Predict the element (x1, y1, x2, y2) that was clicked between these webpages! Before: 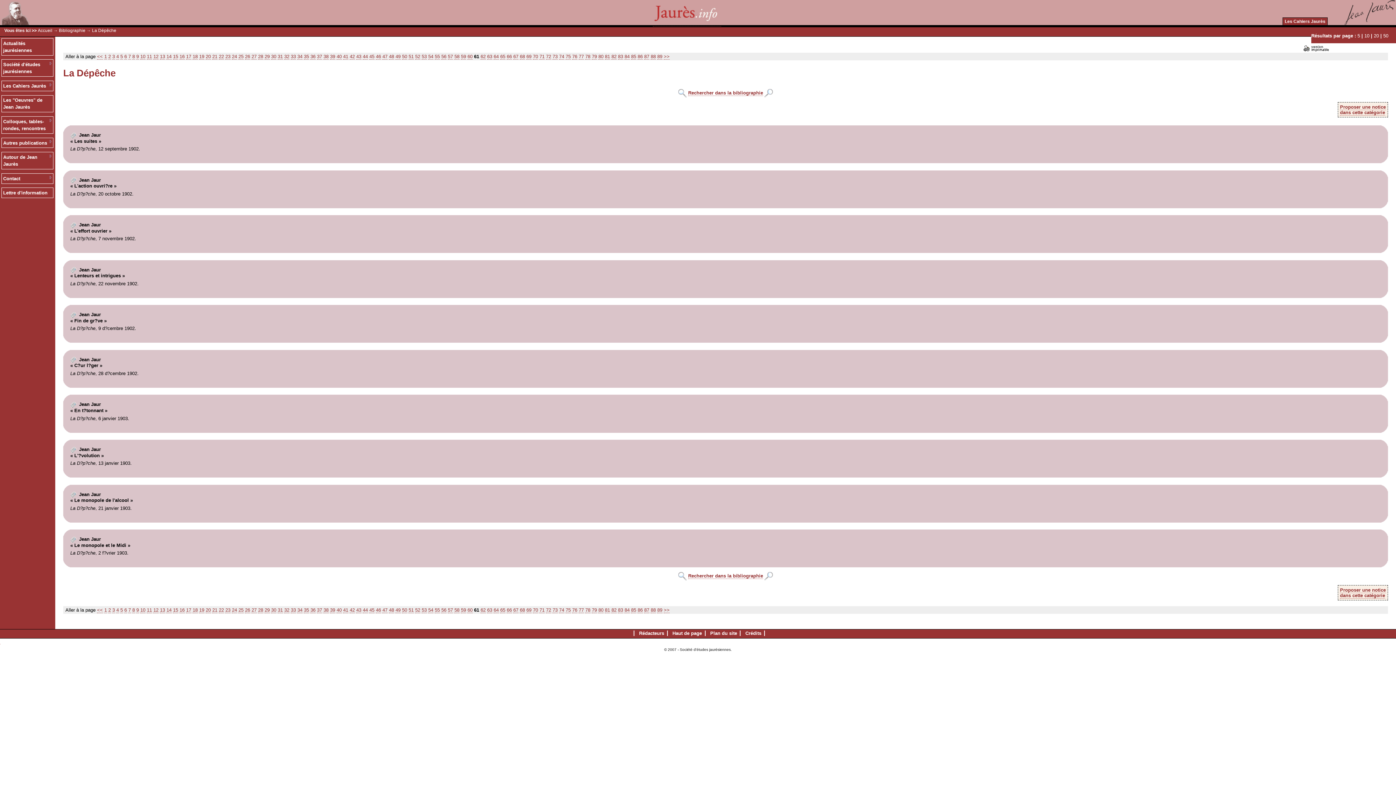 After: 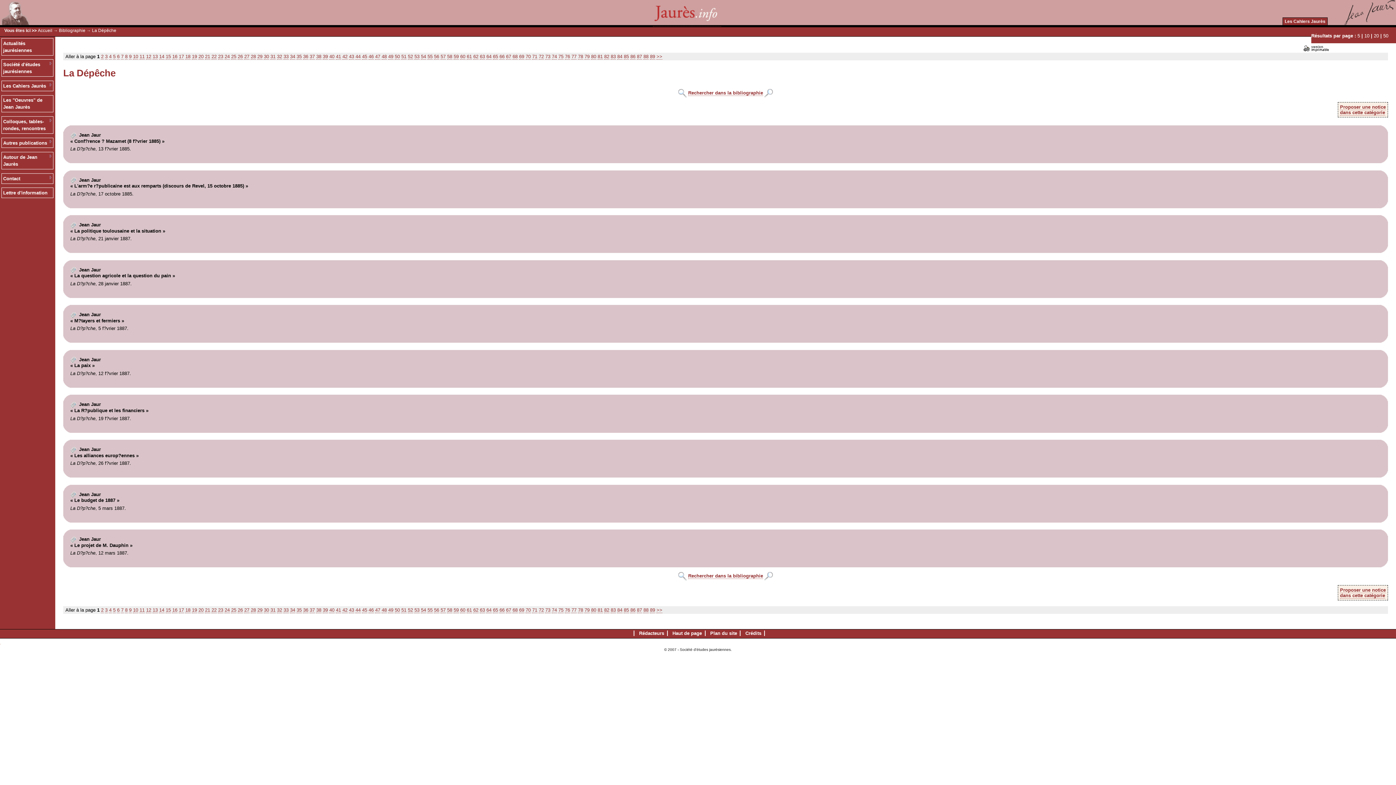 Action: bbox: (104, 607, 106, 613) label: 1